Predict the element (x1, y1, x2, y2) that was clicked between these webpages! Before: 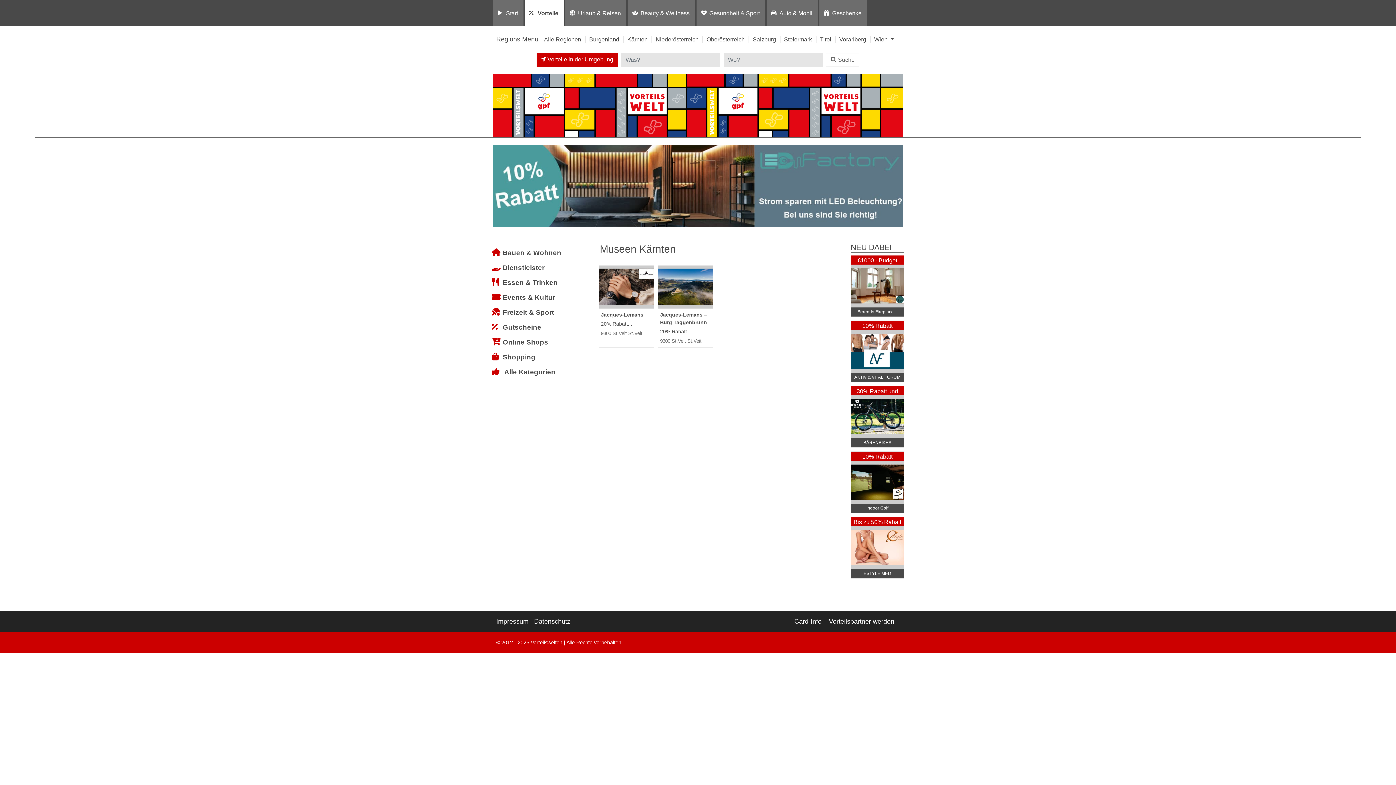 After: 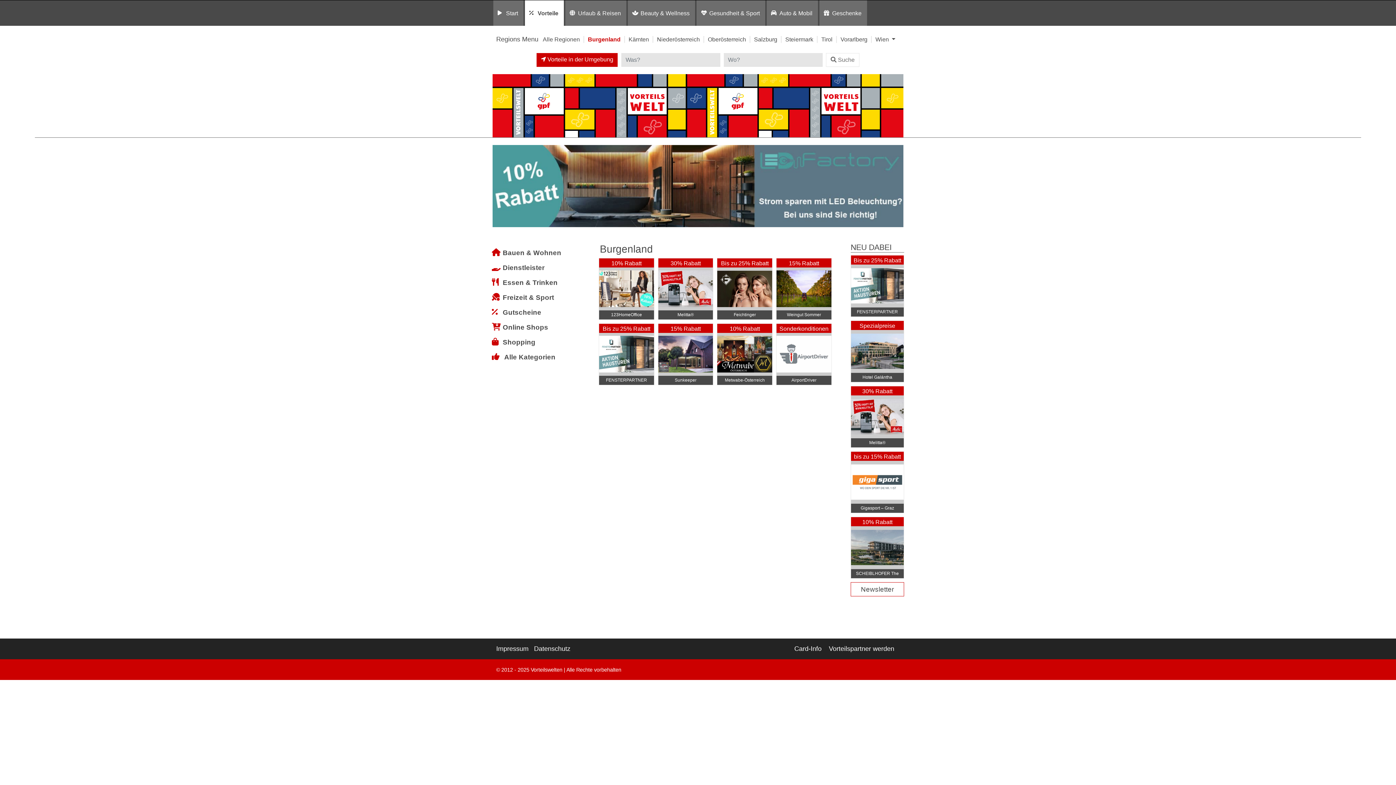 Action: bbox: (589, 36, 619, 42) label: Burgenland